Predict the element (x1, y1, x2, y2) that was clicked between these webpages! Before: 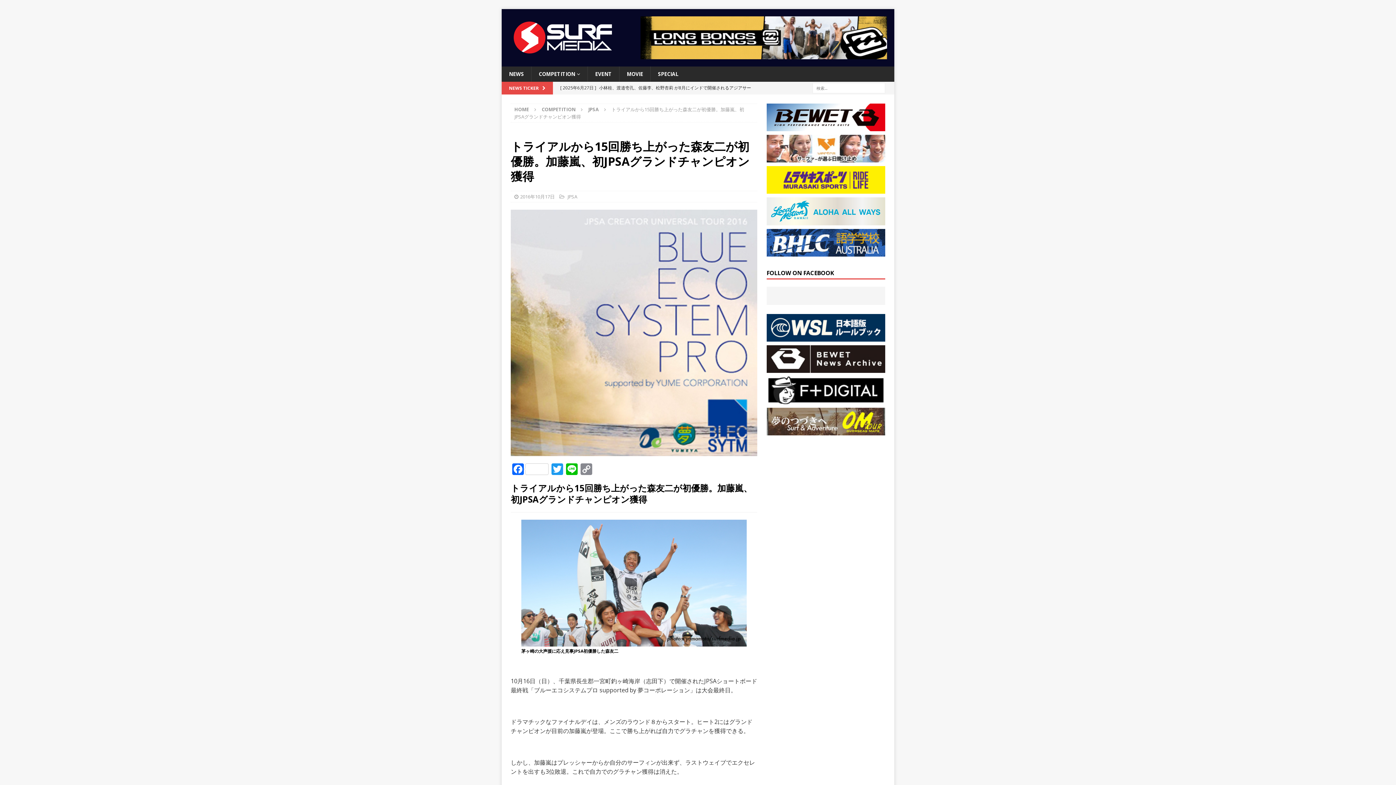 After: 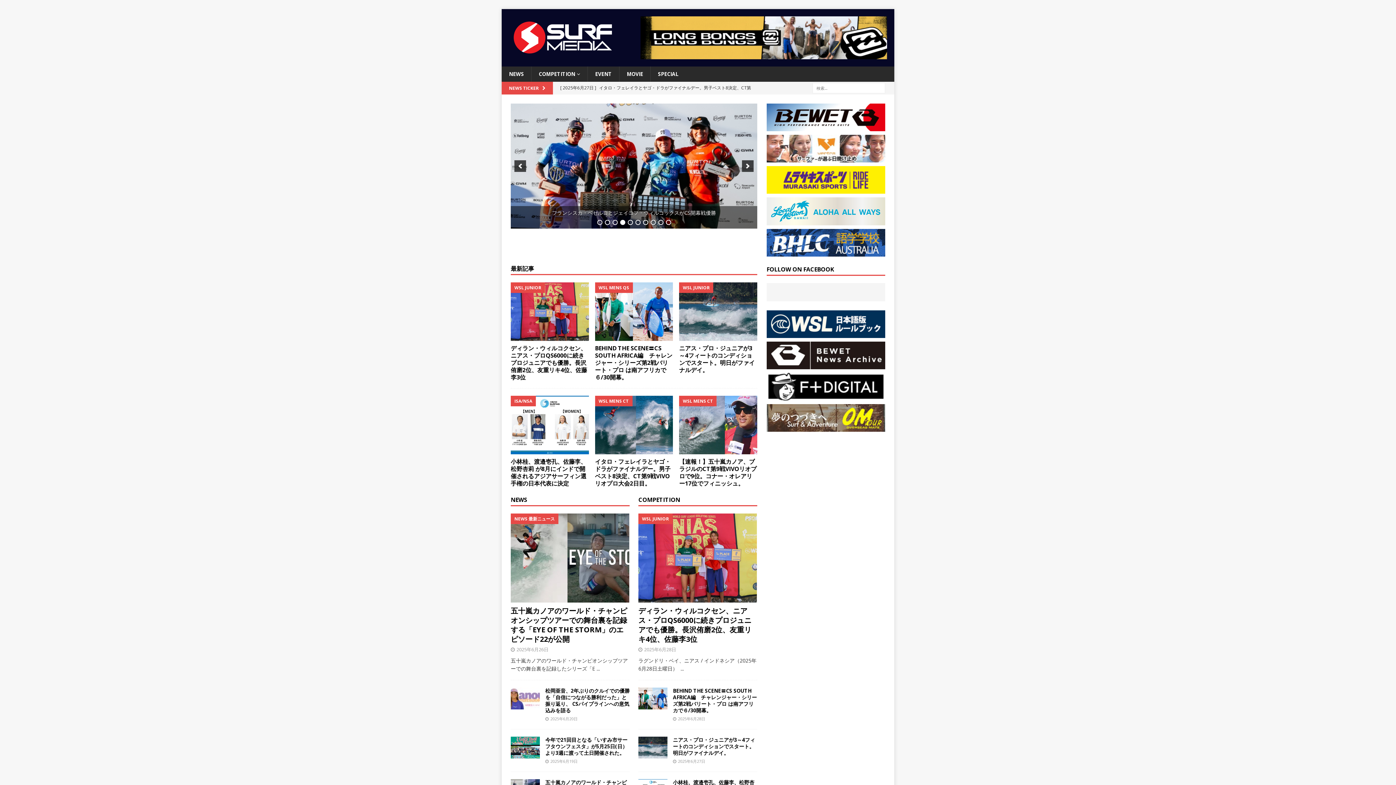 Action: label: HOME bbox: (514, 106, 529, 112)